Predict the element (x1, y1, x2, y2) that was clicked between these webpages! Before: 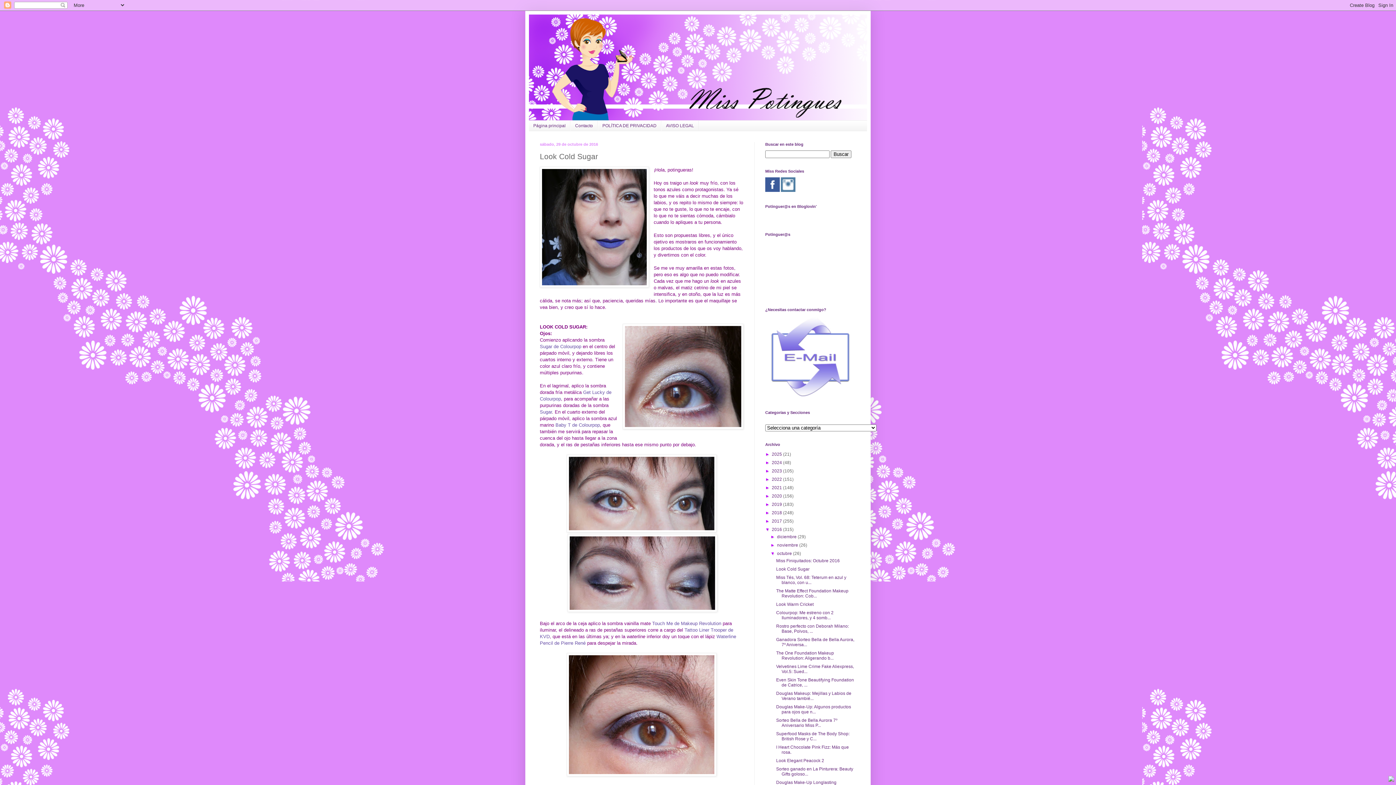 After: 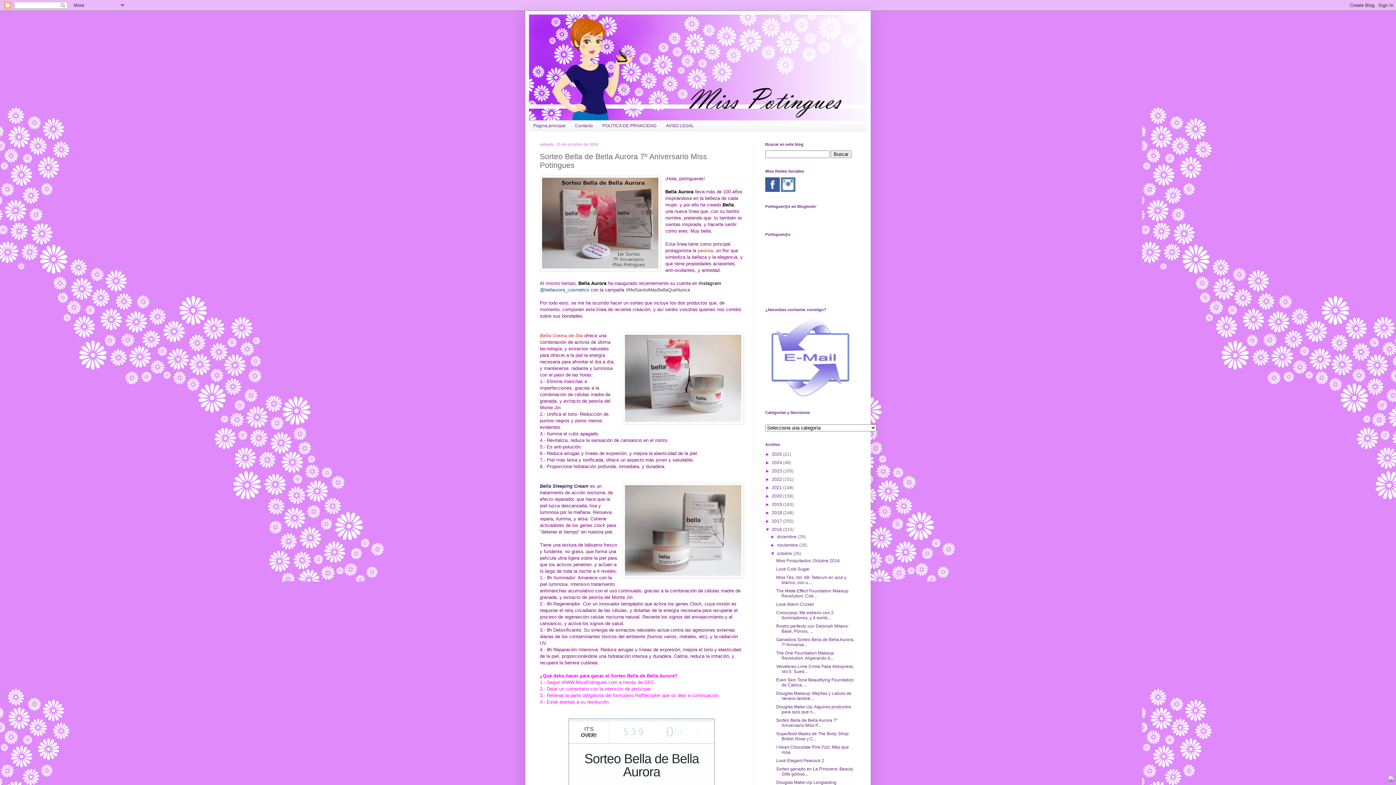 Action: bbox: (776, 718, 837, 728) label: Sorteo Bella de Bella Aurora 7º Aniversario Miss P...